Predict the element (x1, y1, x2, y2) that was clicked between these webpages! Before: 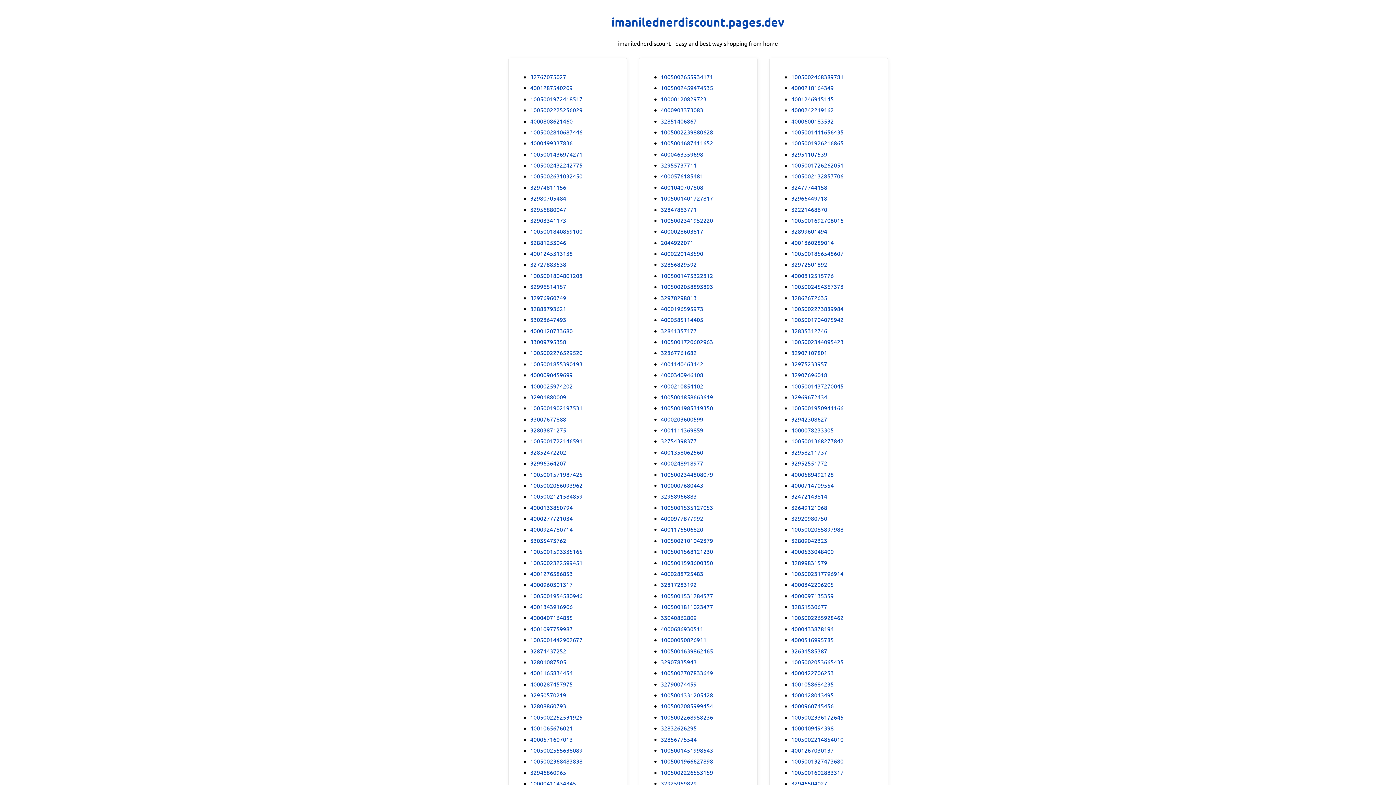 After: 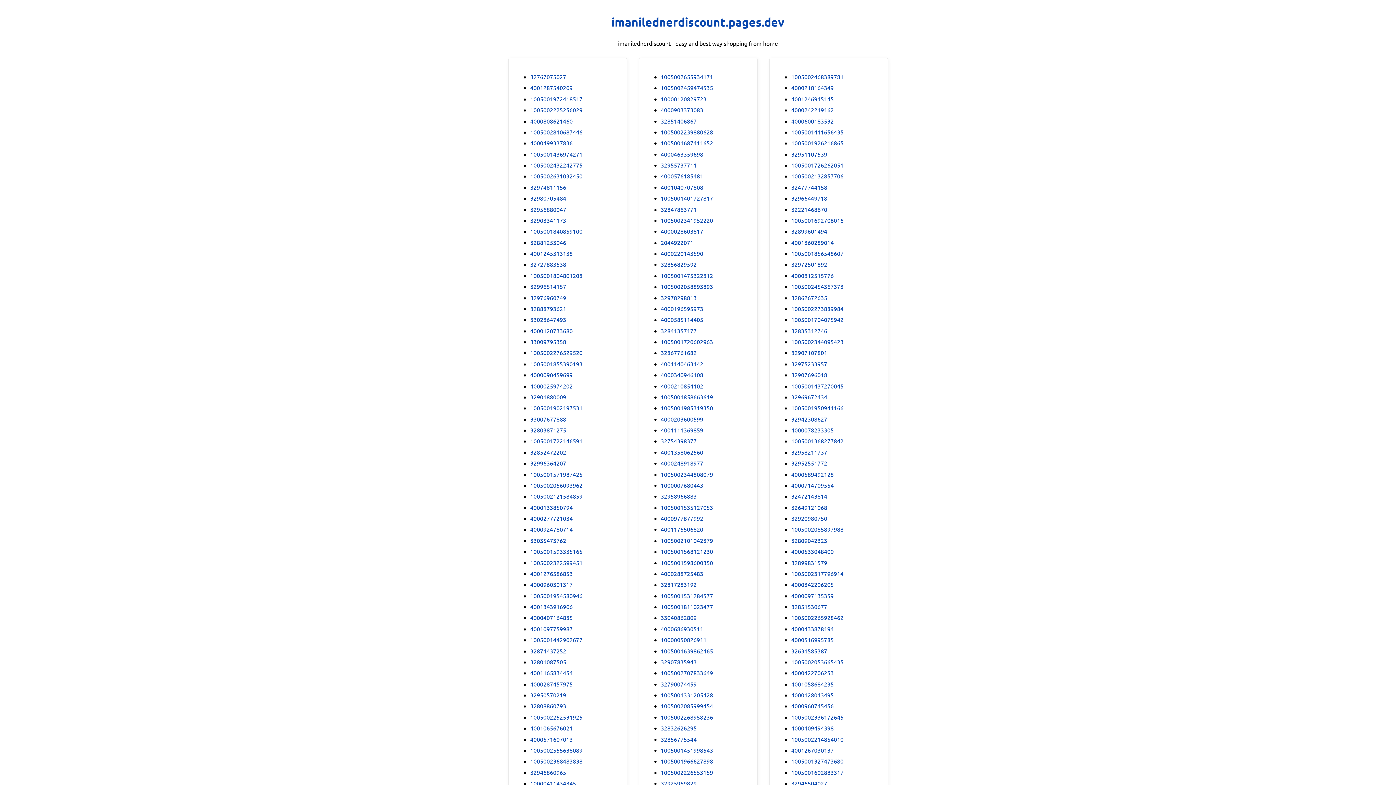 Action: bbox: (791, 635, 834, 644) label: 4000516995785